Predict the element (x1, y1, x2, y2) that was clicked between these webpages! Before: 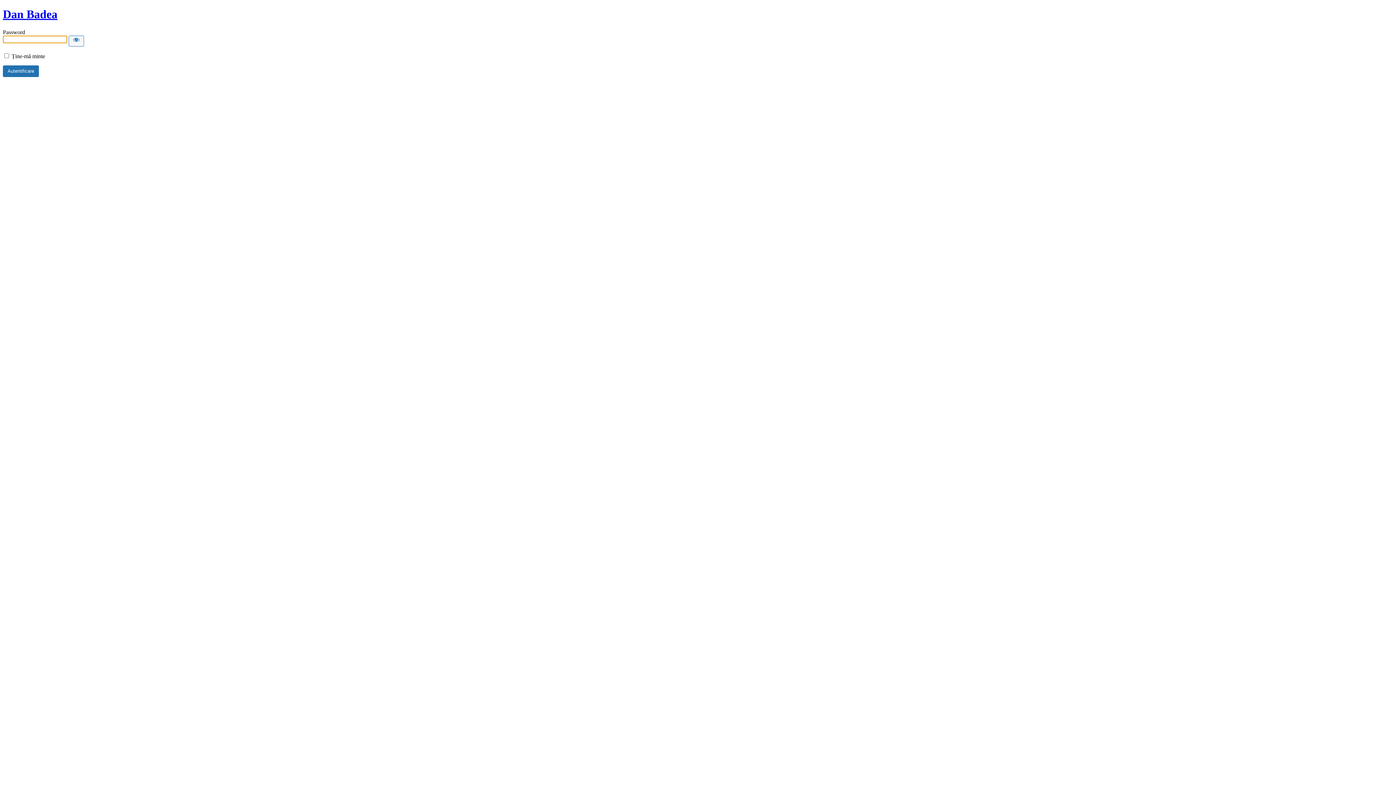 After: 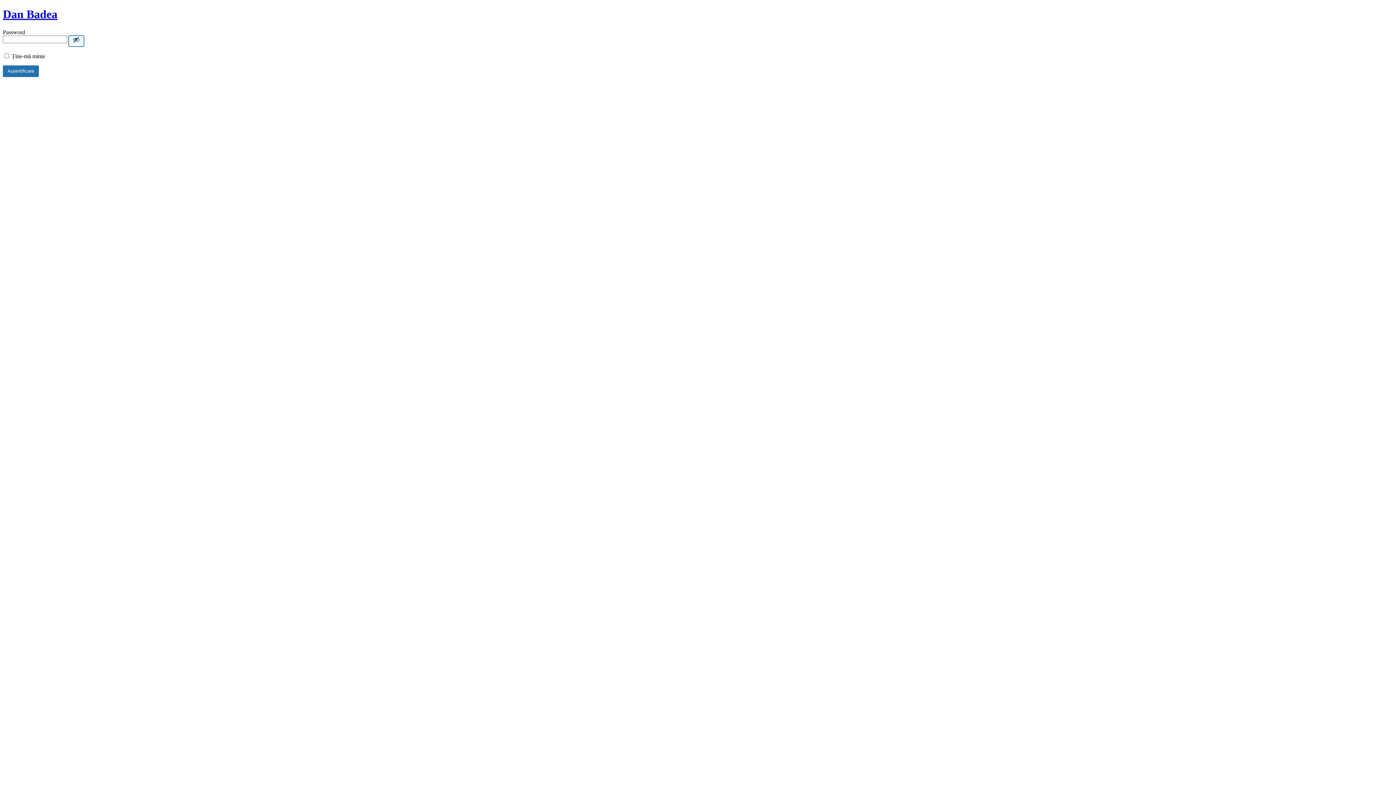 Action: bbox: (68, 35, 84, 46) label: Show password